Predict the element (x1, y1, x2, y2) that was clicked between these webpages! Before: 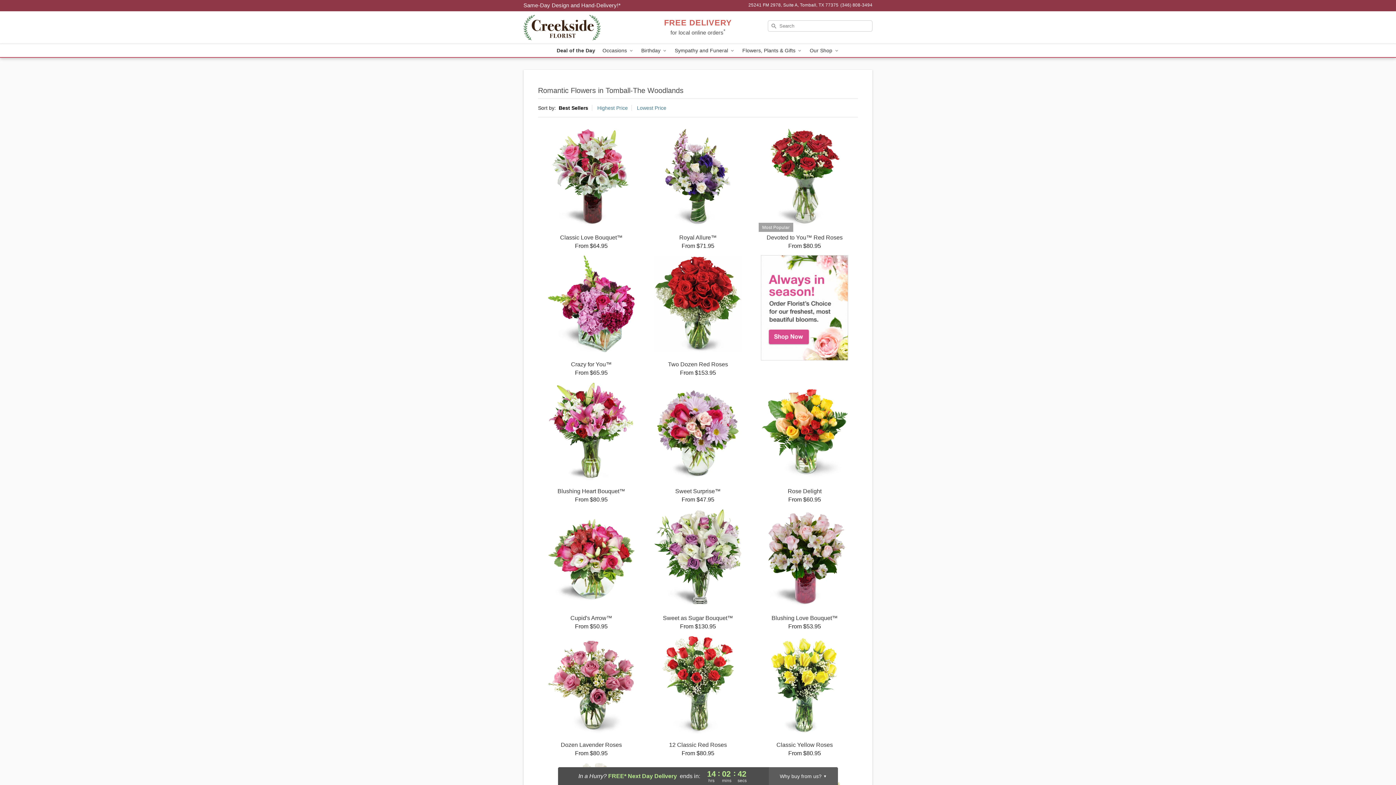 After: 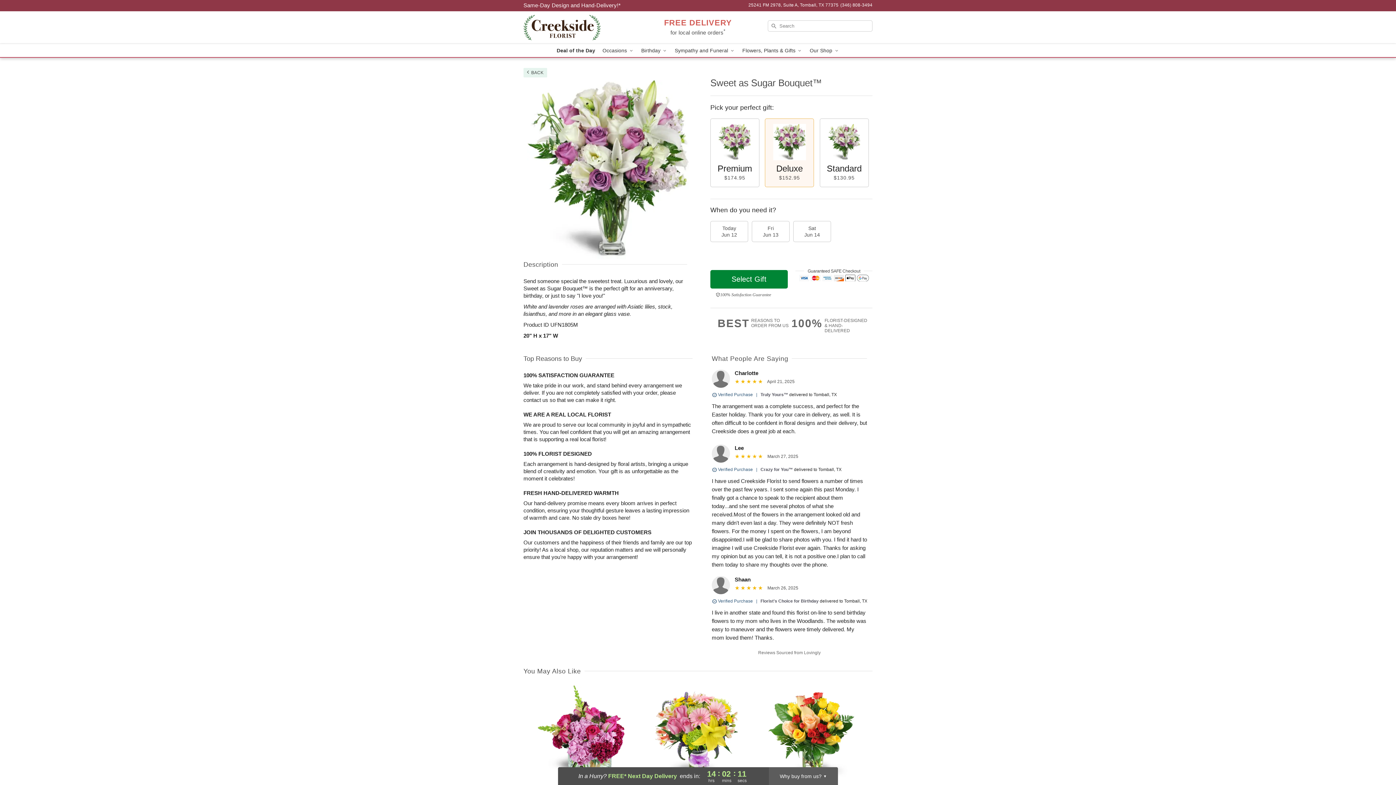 Action: label: Sweet as Sugar Bouquet™

From $130.95 bbox: (644, 509, 751, 630)